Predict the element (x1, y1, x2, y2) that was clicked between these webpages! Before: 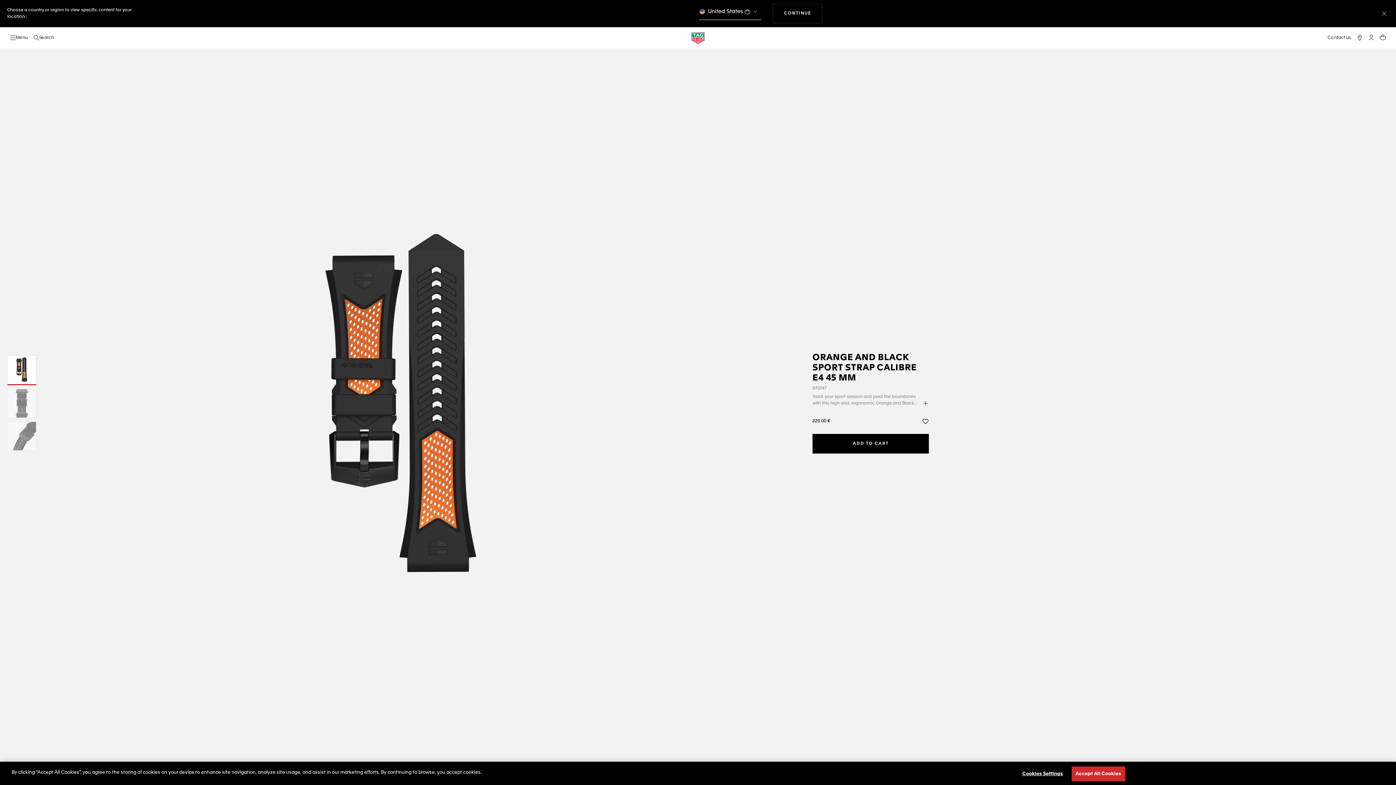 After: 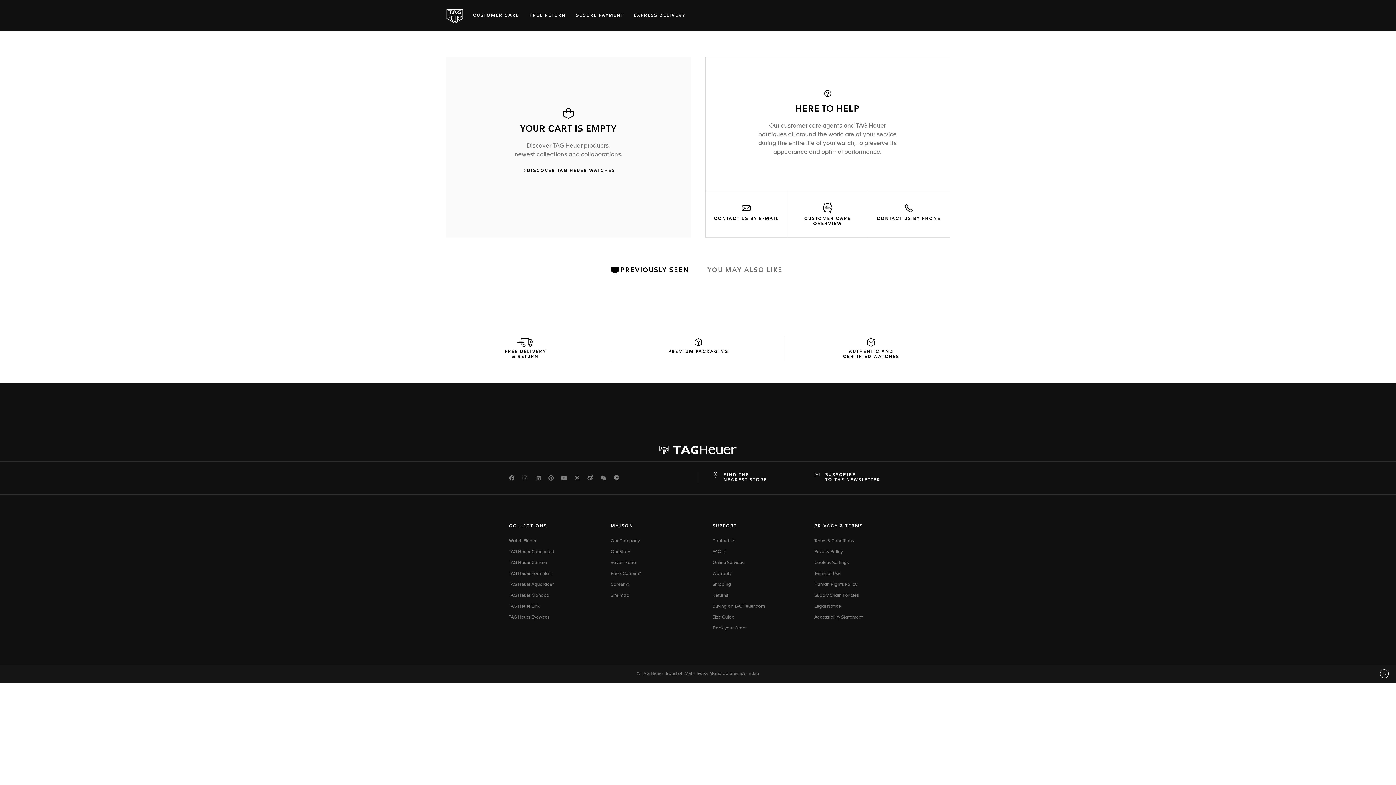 Action: bbox: (1377, 31, 1389, 43) label: Your cart contains 0 products